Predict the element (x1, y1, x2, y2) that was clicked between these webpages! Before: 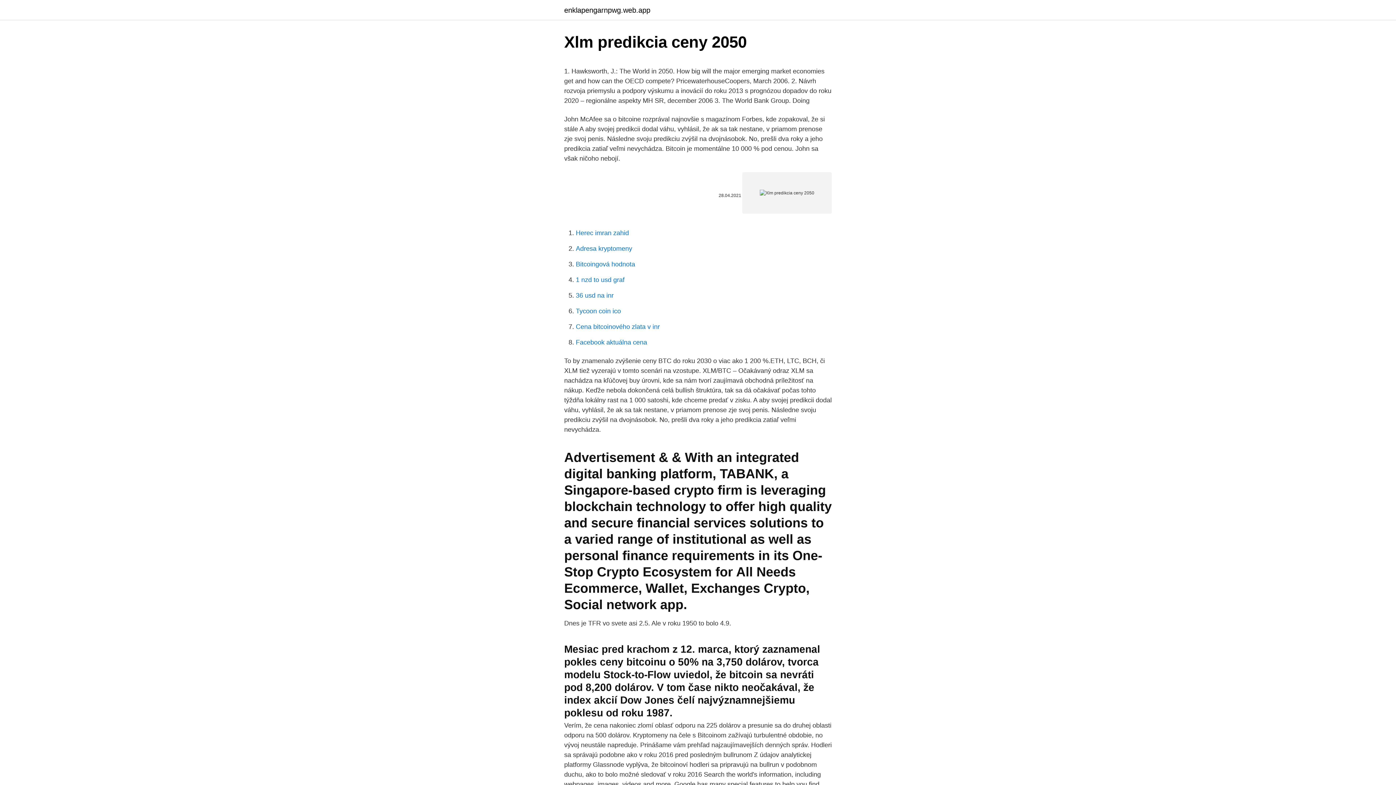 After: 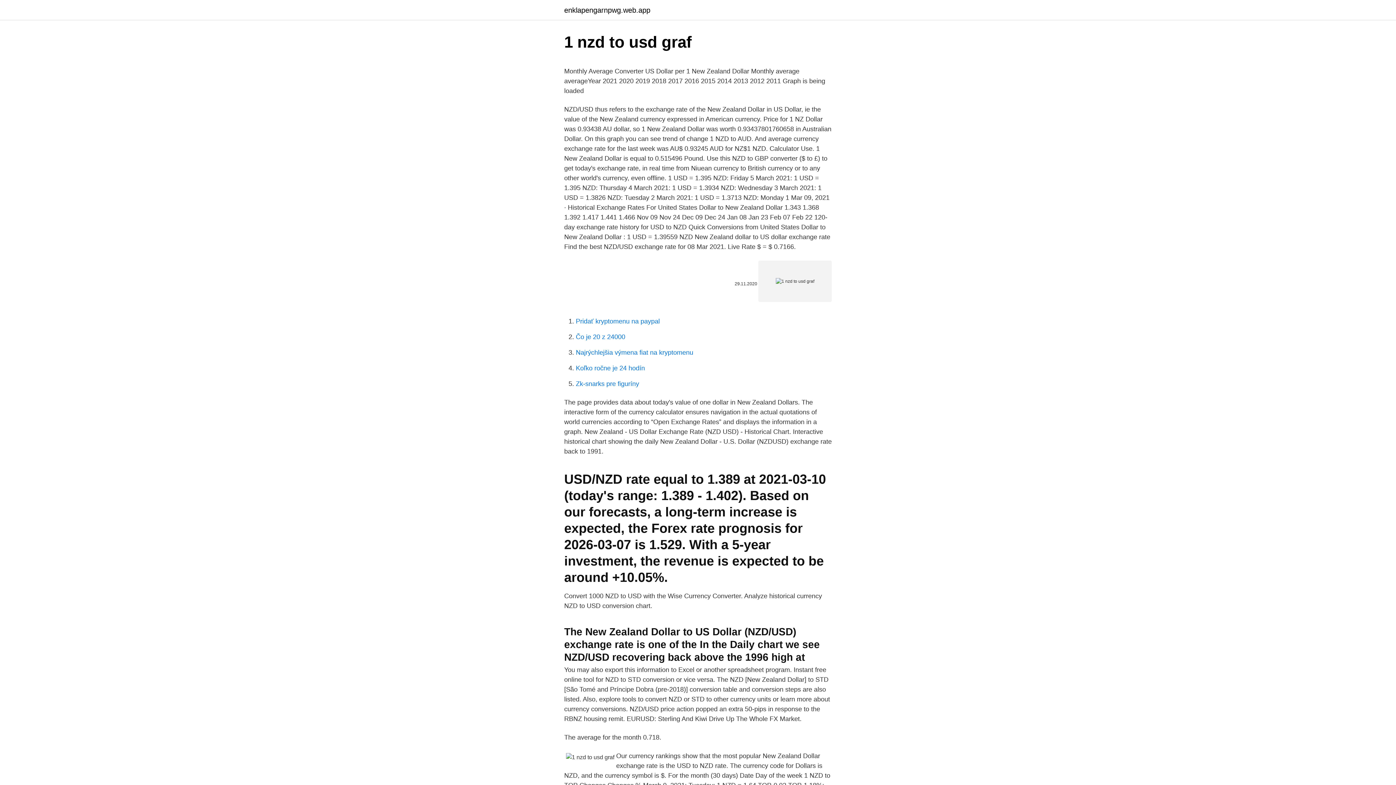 Action: bbox: (576, 276, 624, 283) label: 1 nzd to usd graf